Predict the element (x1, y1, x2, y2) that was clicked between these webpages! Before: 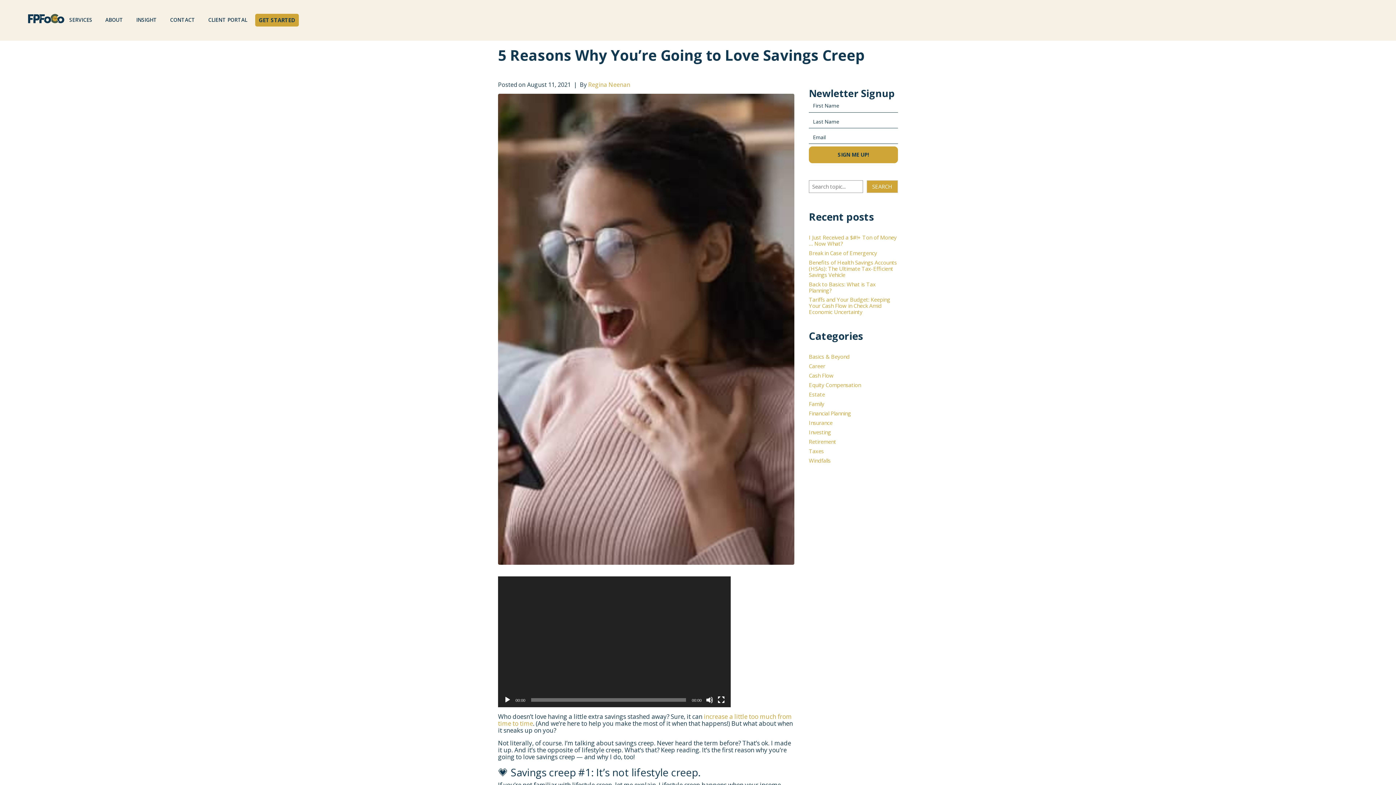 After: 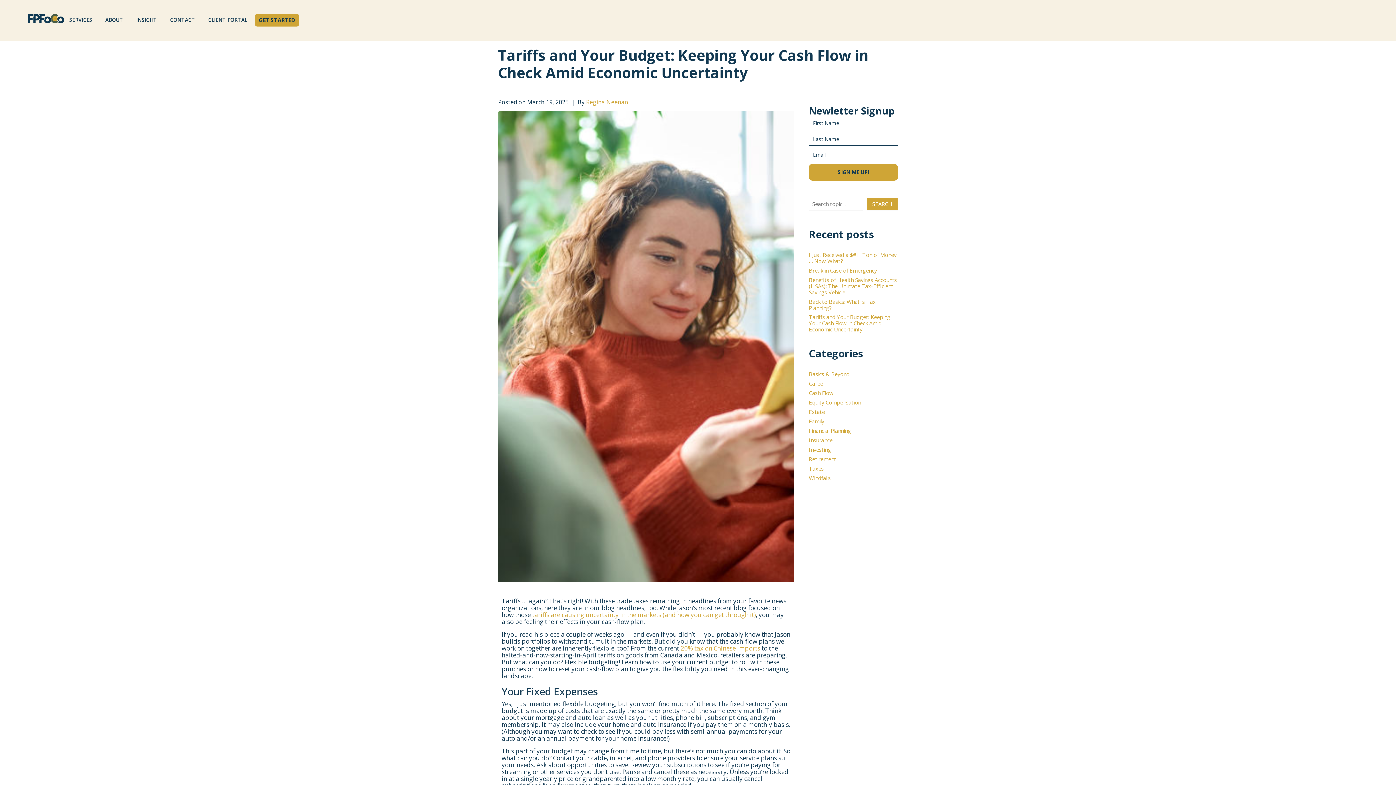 Action: label: Tariffs and Your Budget: Keeping Your Cash Flow in Check Amid Economic Uncertainty bbox: (809, 296, 890, 315)